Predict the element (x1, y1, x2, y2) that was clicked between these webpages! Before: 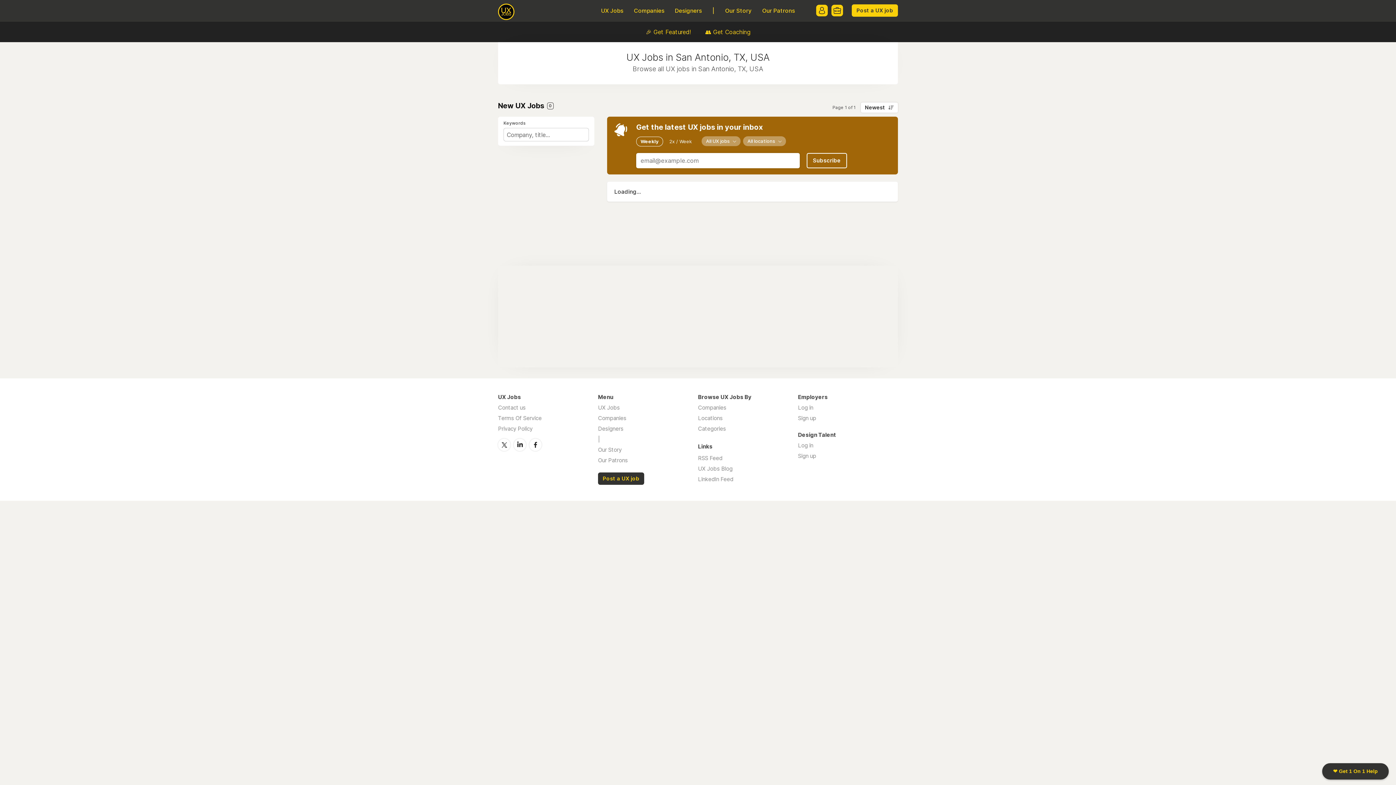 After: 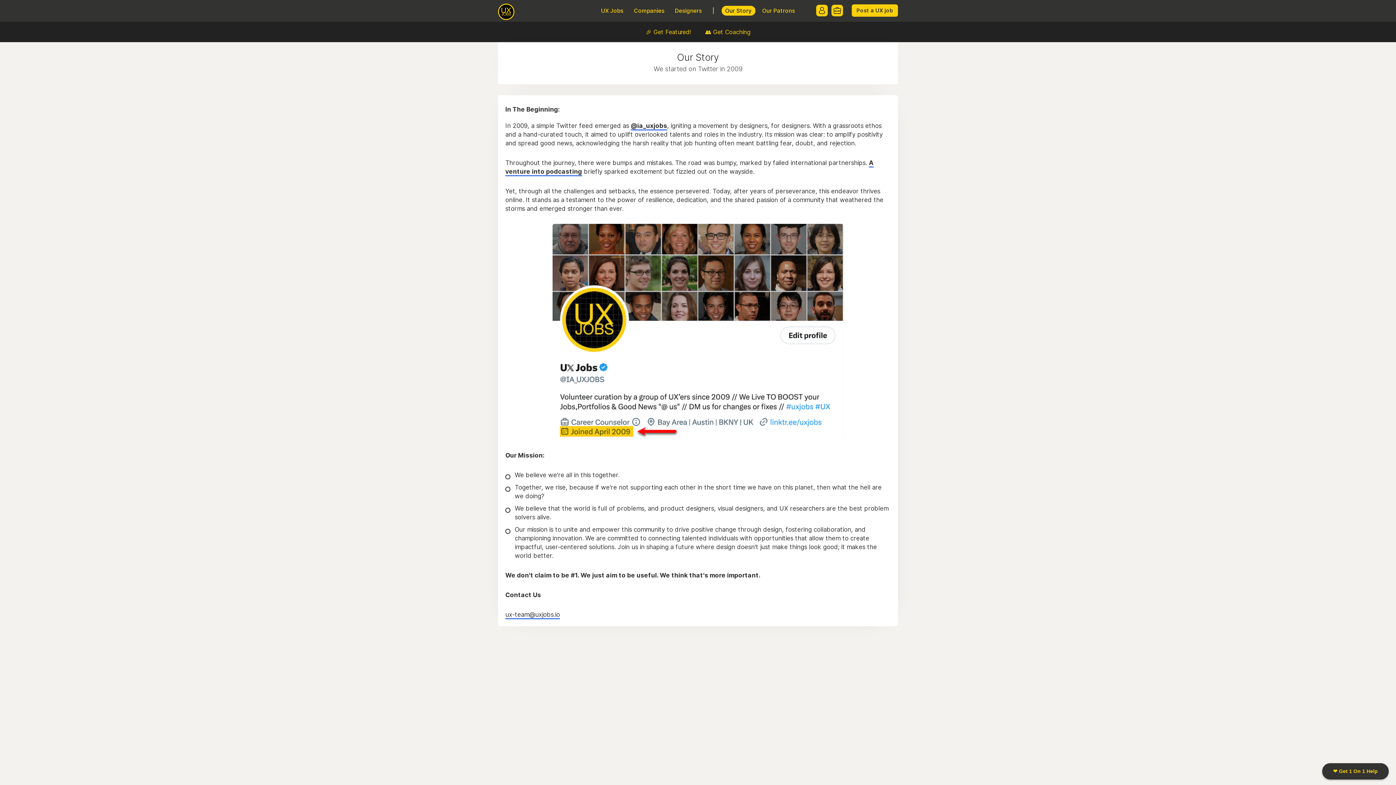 Action: label: Our Story bbox: (721, 5, 755, 15)